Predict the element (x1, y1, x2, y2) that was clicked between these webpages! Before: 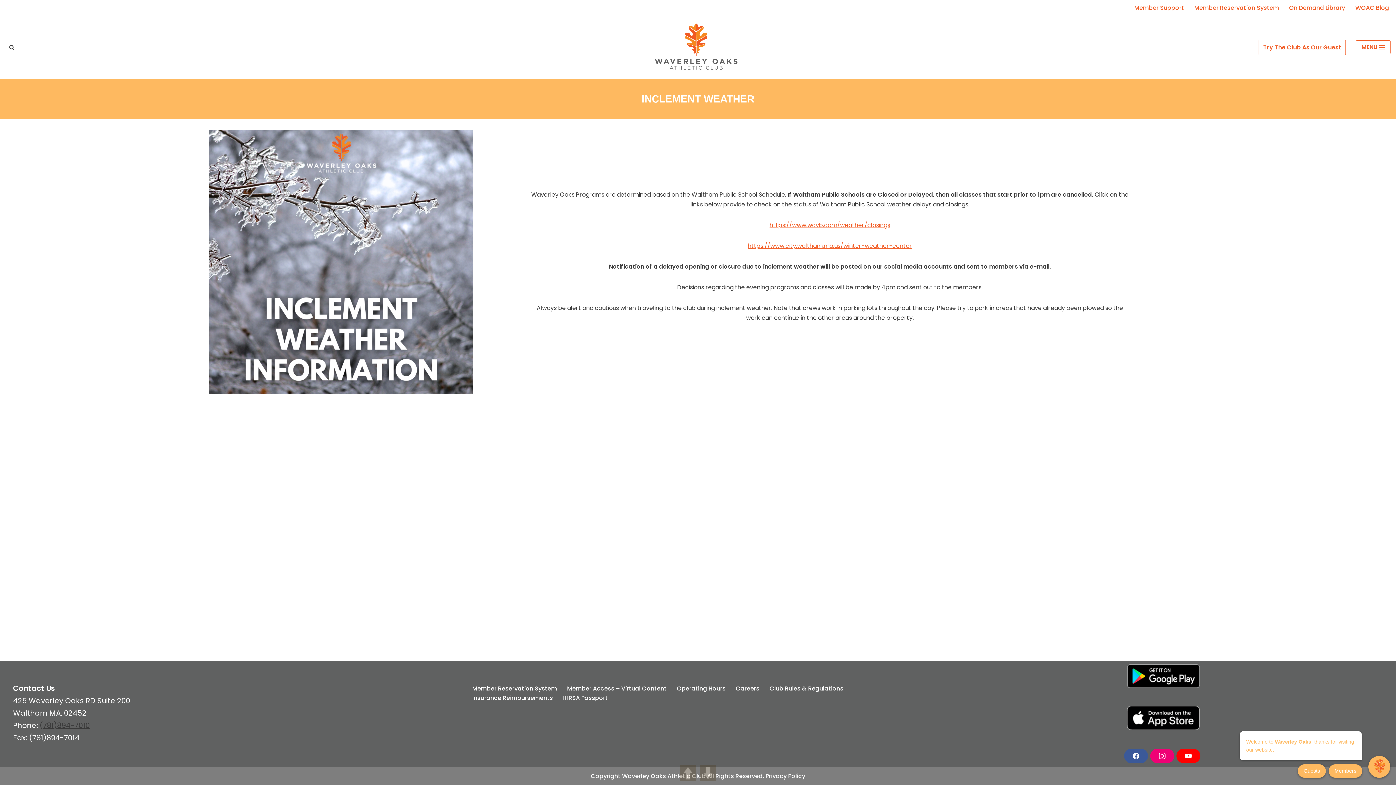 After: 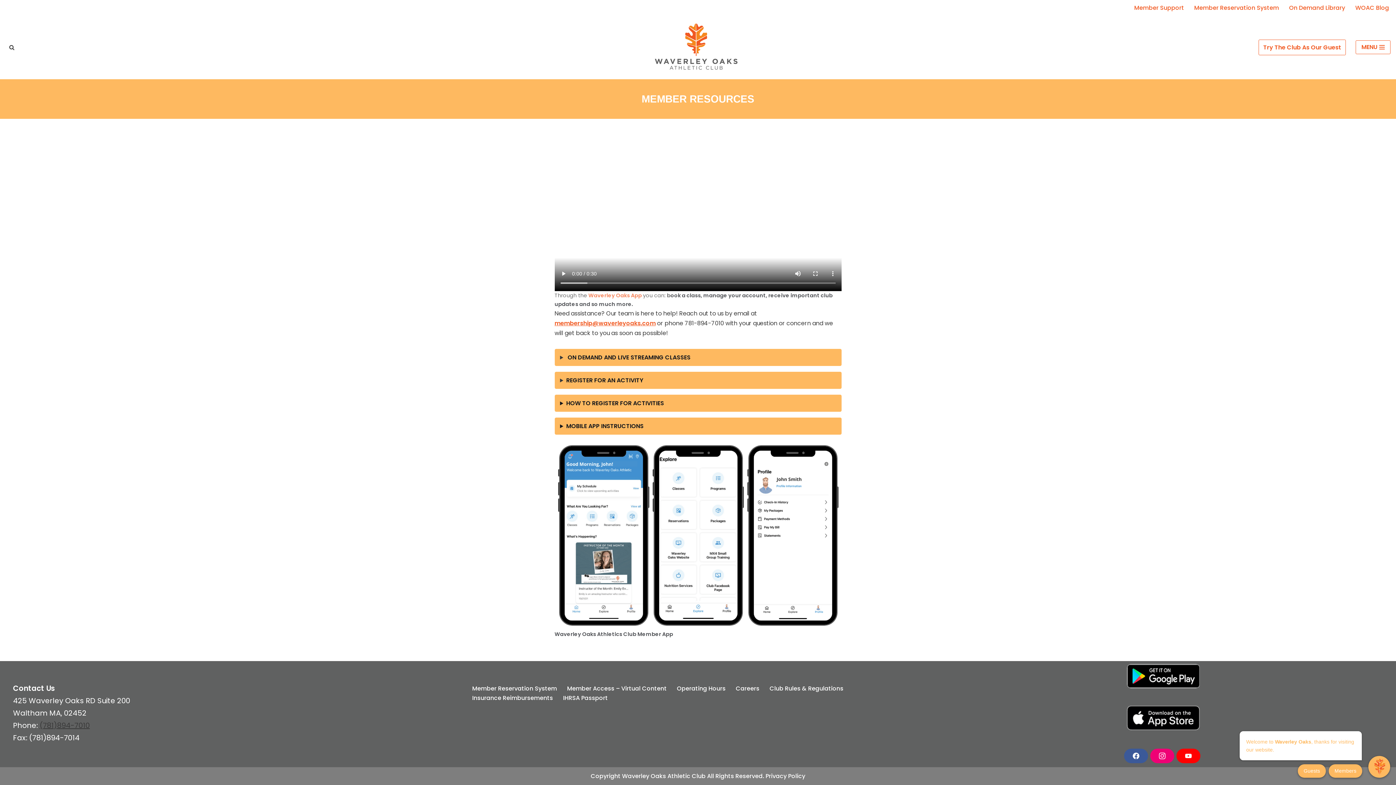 Action: bbox: (1134, 2, 1184, 12) label: Member Support